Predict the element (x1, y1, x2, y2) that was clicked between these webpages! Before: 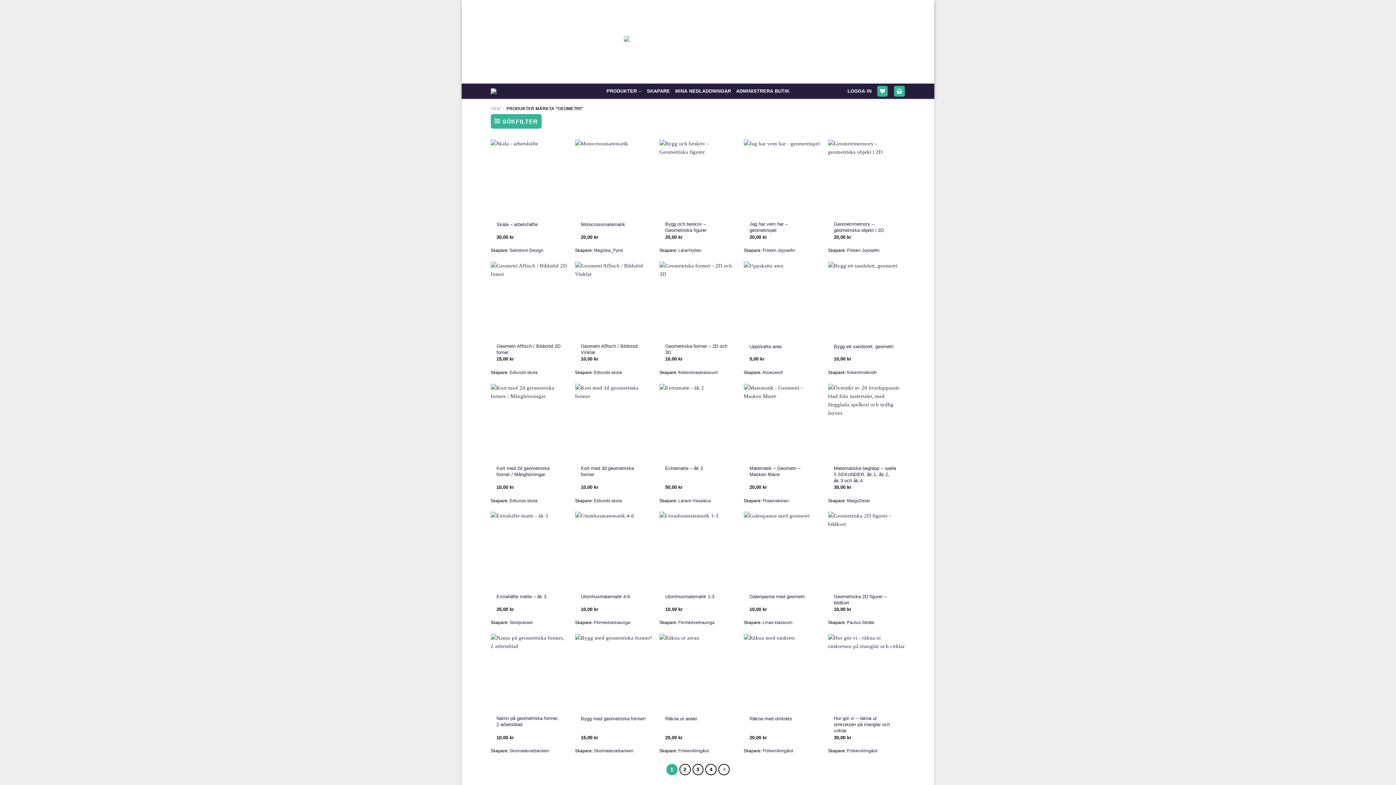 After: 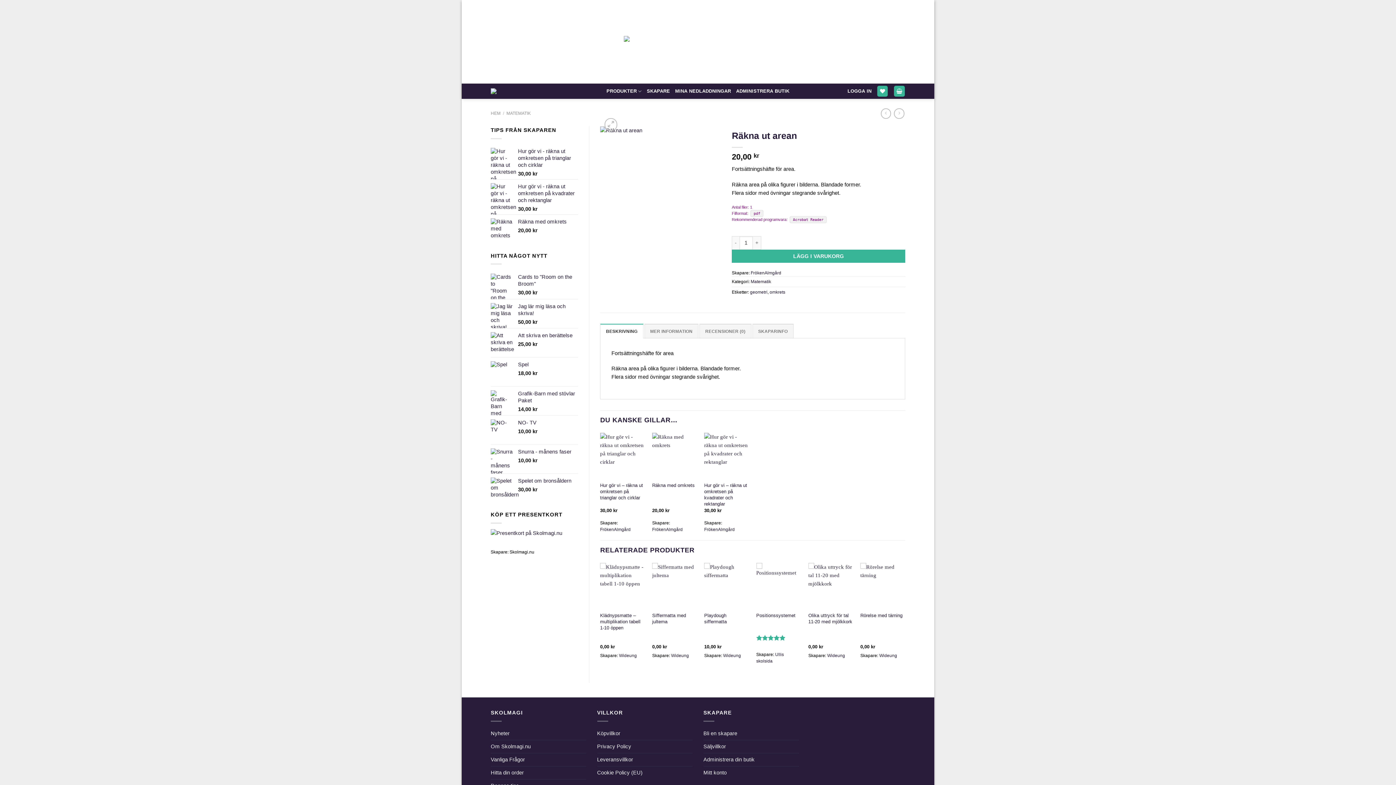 Action: label: Räkna ut arean bbox: (665, 715, 697, 722)